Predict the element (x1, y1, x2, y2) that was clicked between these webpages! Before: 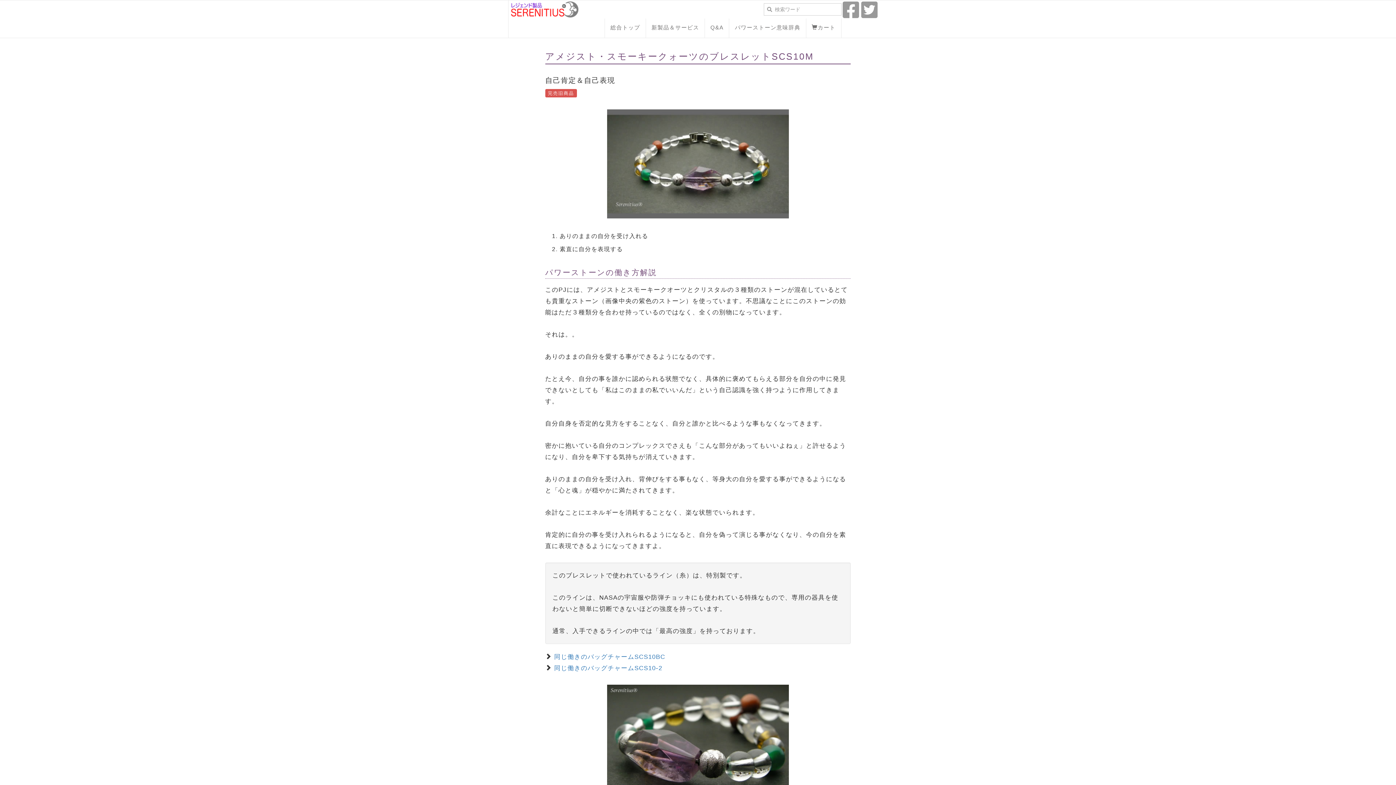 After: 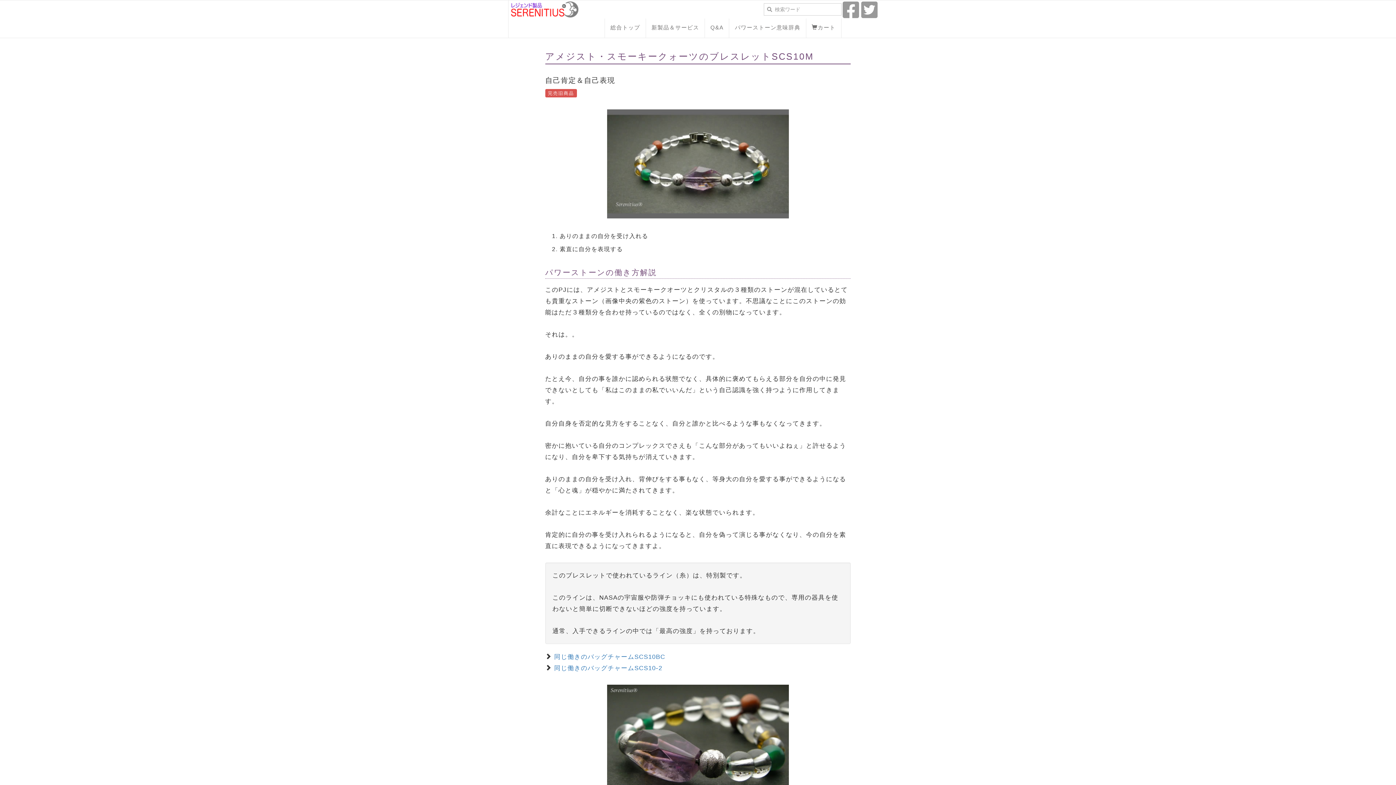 Action: bbox: (841, 0, 860, 22) label: Facebook でシェア